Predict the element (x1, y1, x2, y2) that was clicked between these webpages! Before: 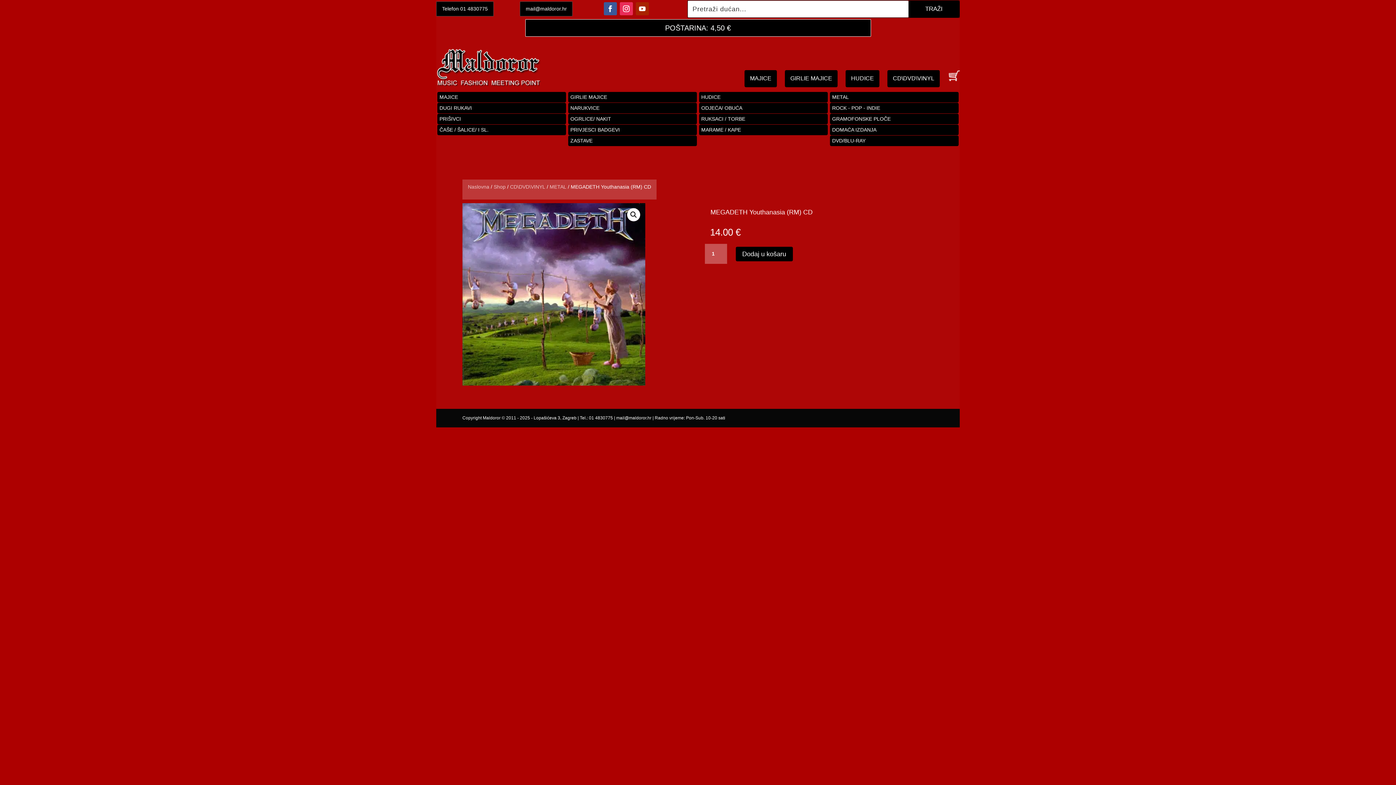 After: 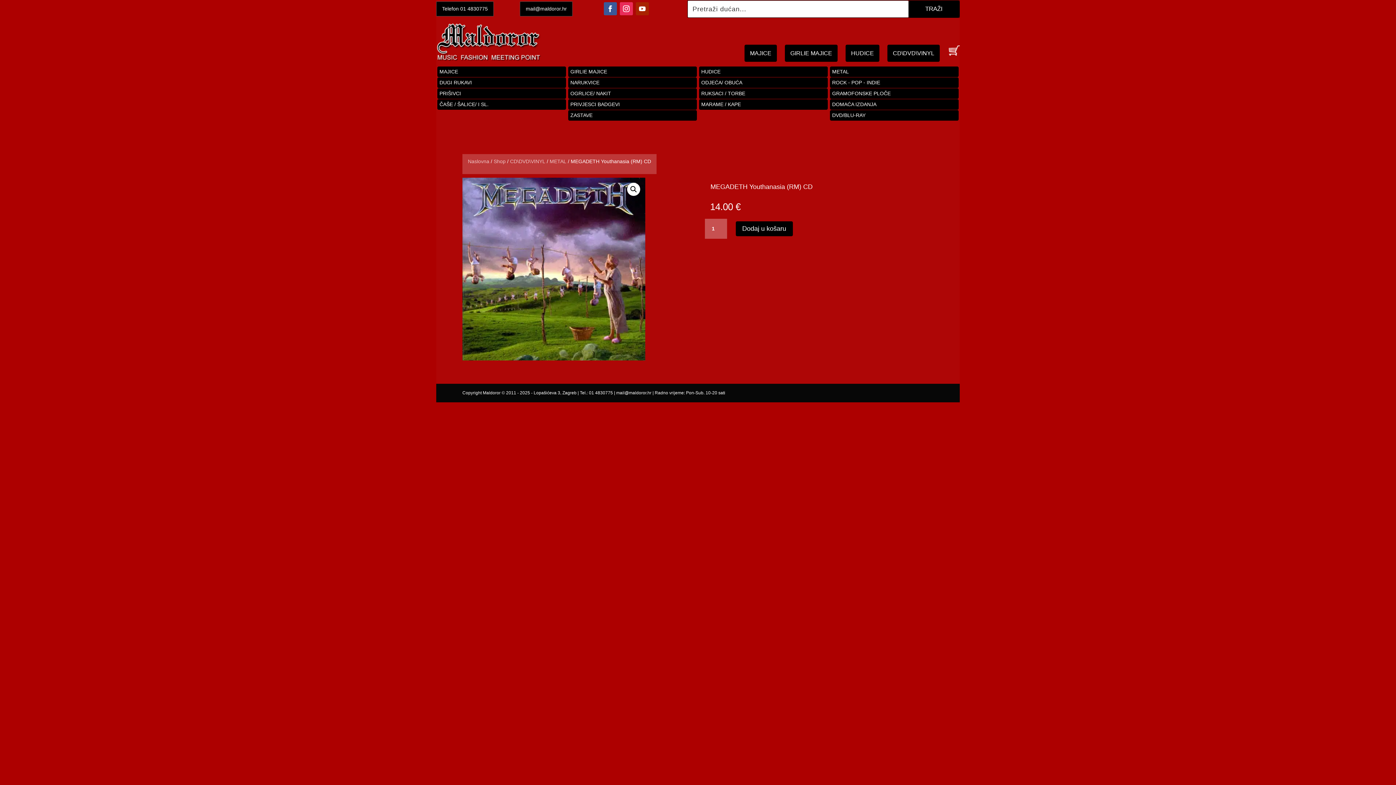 Action: bbox: (525, 19, 871, 36) label: POŠTARINA: 4,50 €